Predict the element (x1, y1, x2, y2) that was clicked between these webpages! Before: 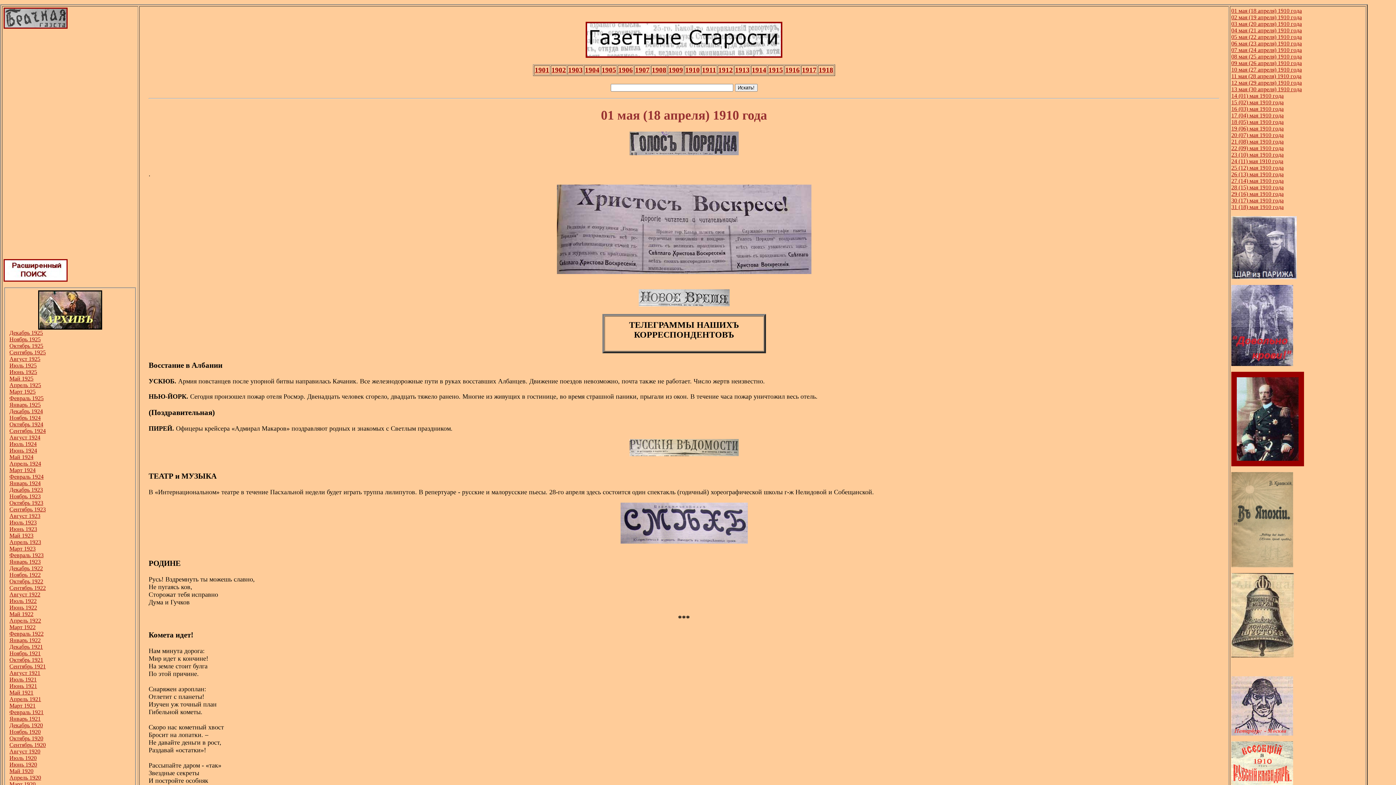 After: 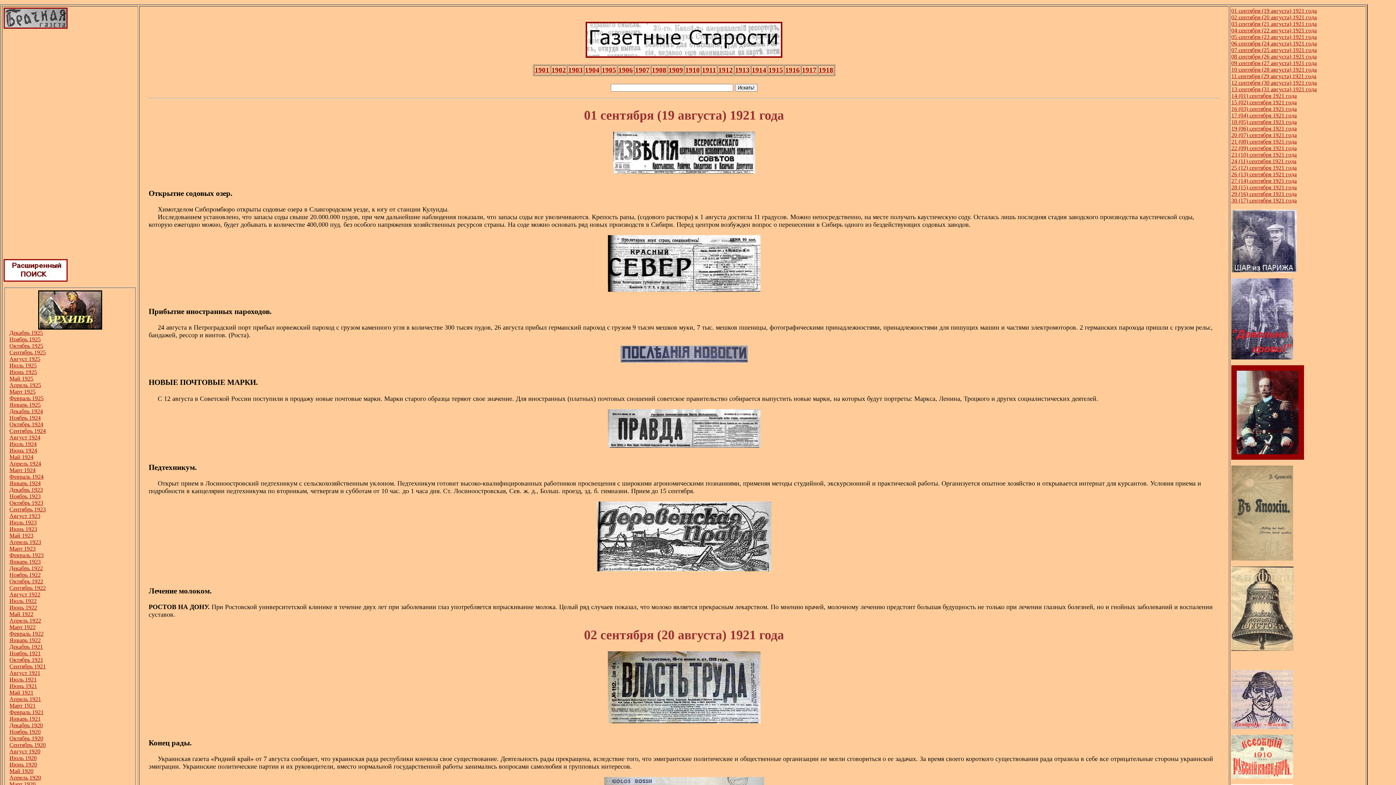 Action: label: Сентябрь 1921 bbox: (9, 663, 45, 669)